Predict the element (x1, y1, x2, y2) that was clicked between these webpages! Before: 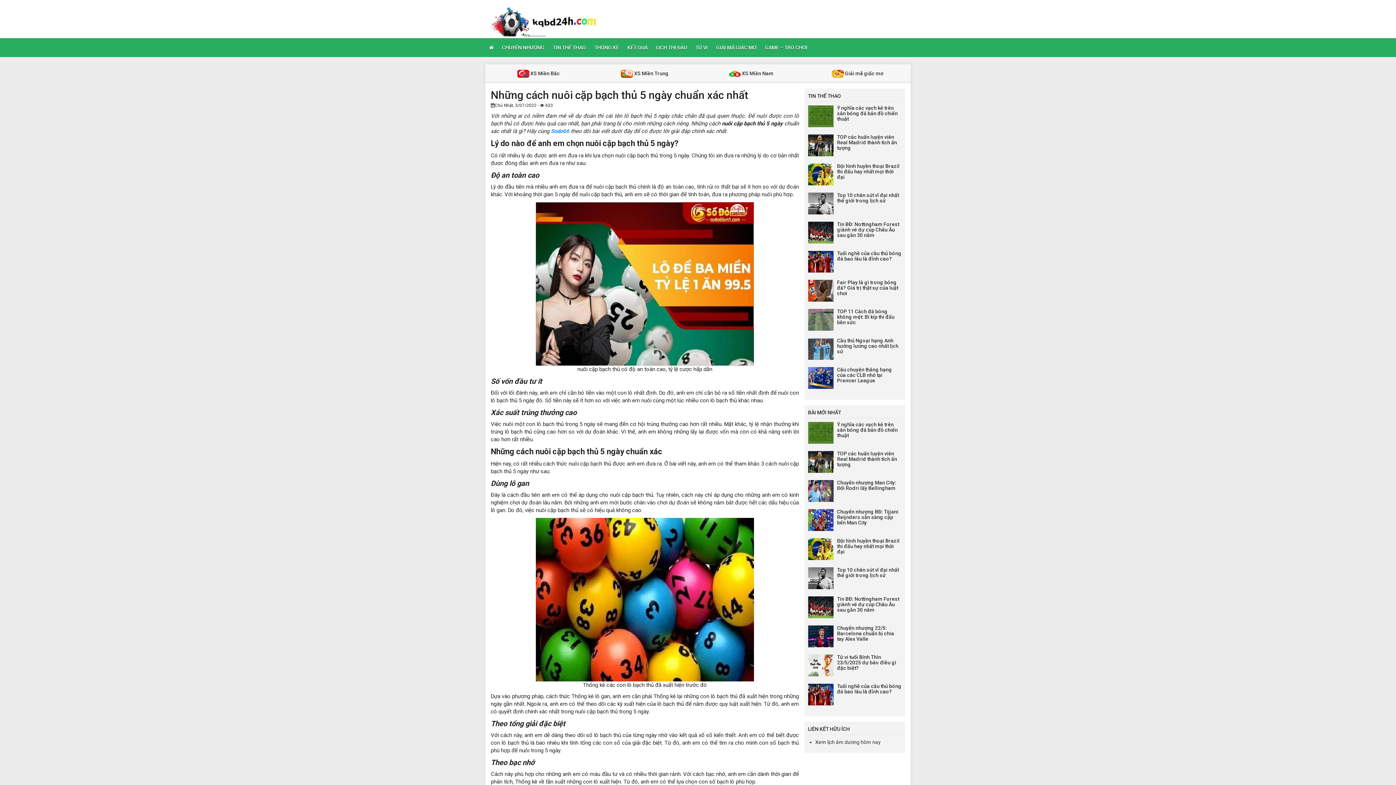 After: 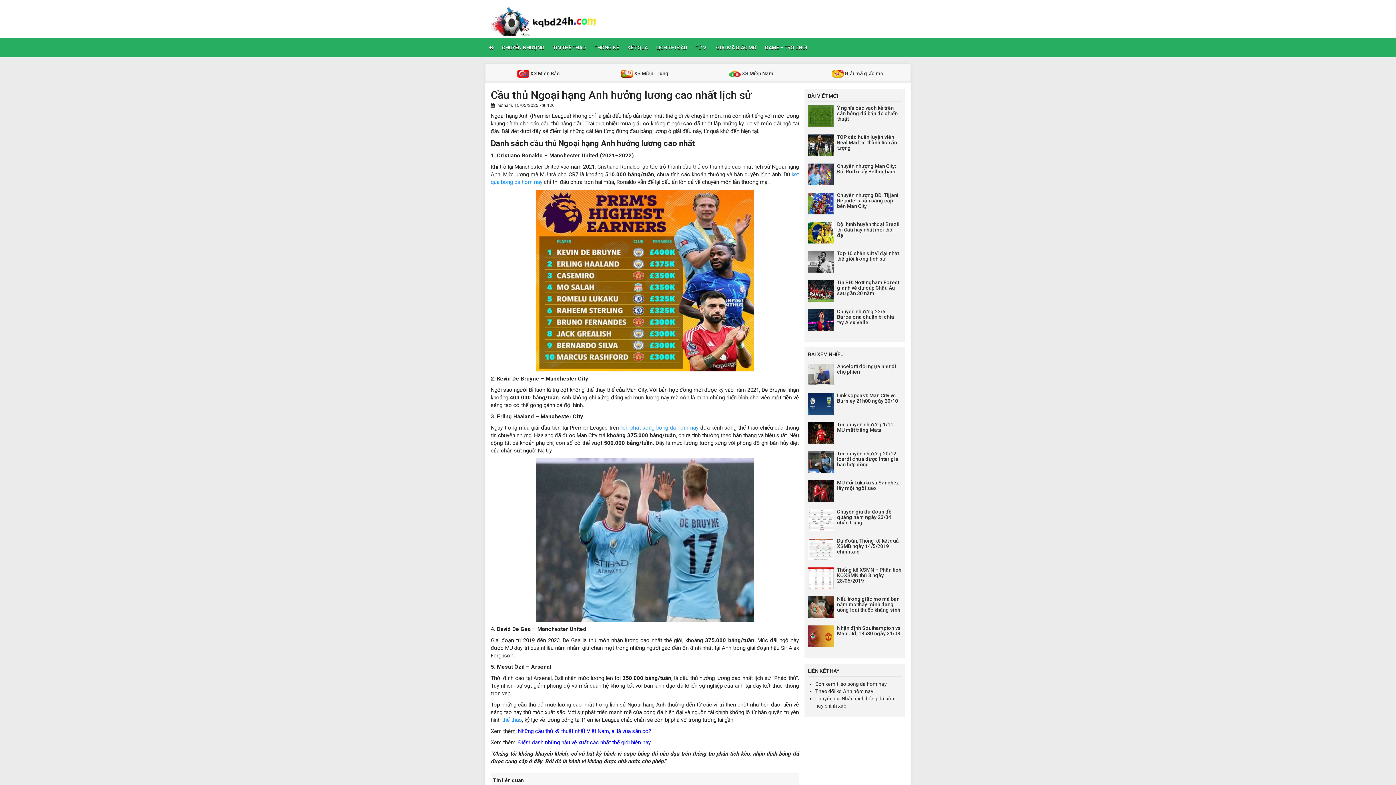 Action: label: Cầu thủ Ngoại hạng Anh hưởng lương cao nhất lịch sử bbox: (837, 337, 898, 354)